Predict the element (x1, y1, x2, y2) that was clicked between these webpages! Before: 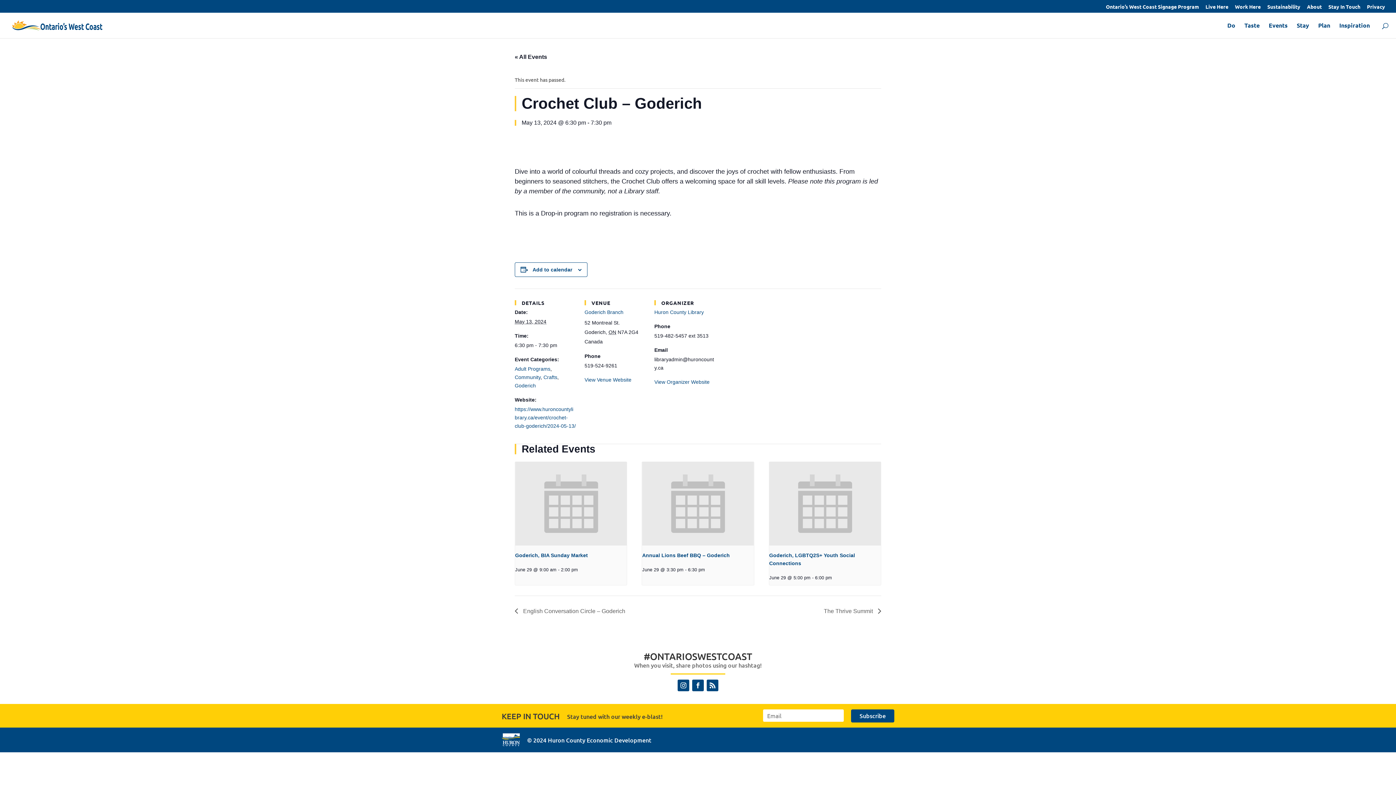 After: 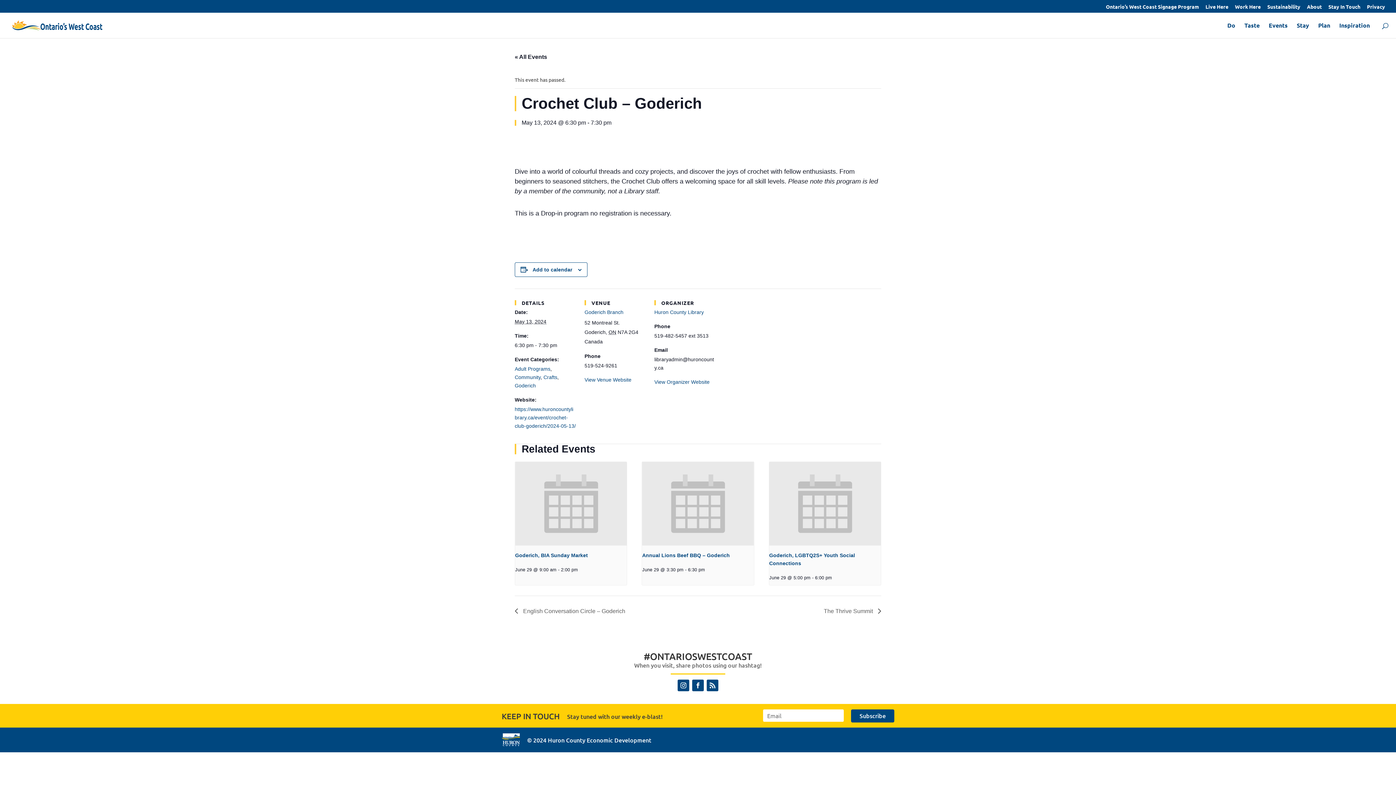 Action: bbox: (706, 679, 718, 691) label: RSS